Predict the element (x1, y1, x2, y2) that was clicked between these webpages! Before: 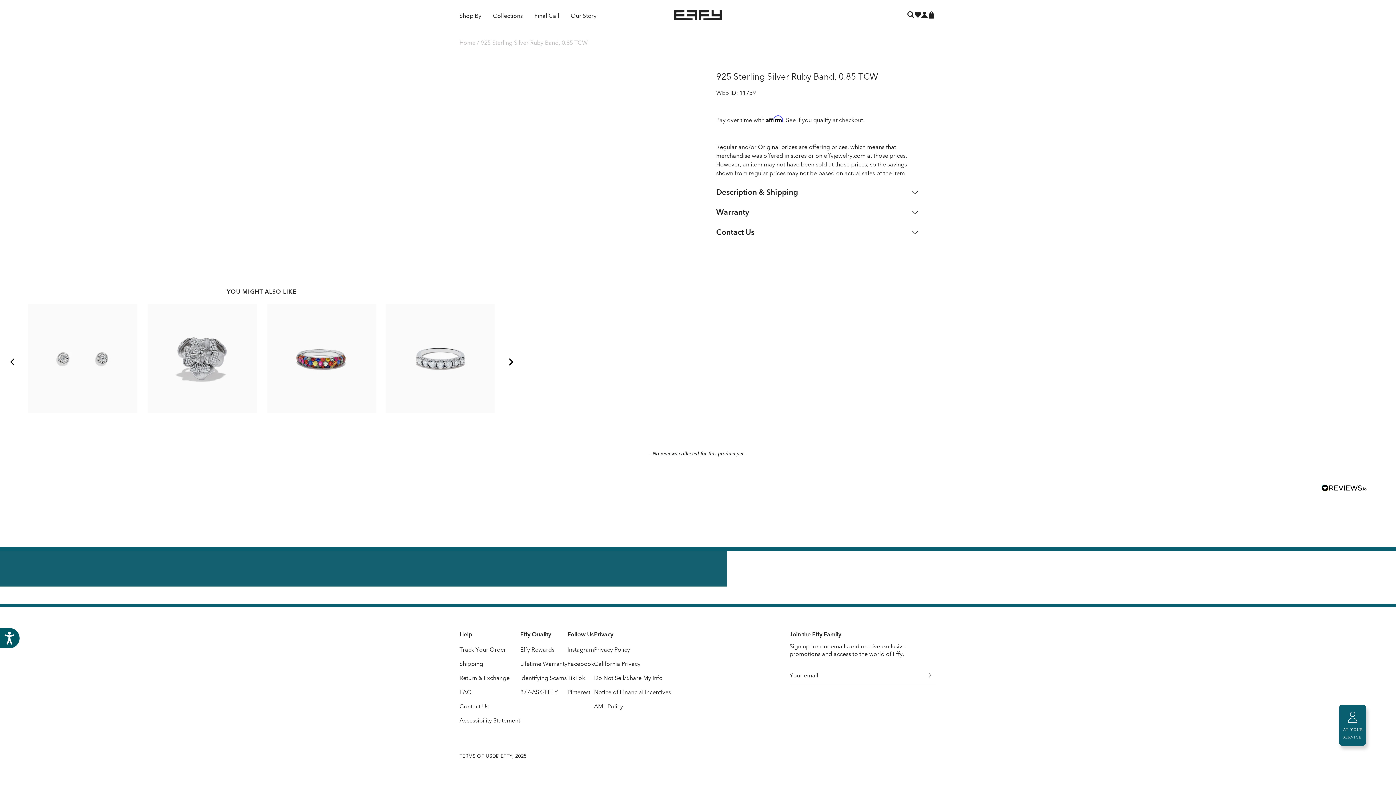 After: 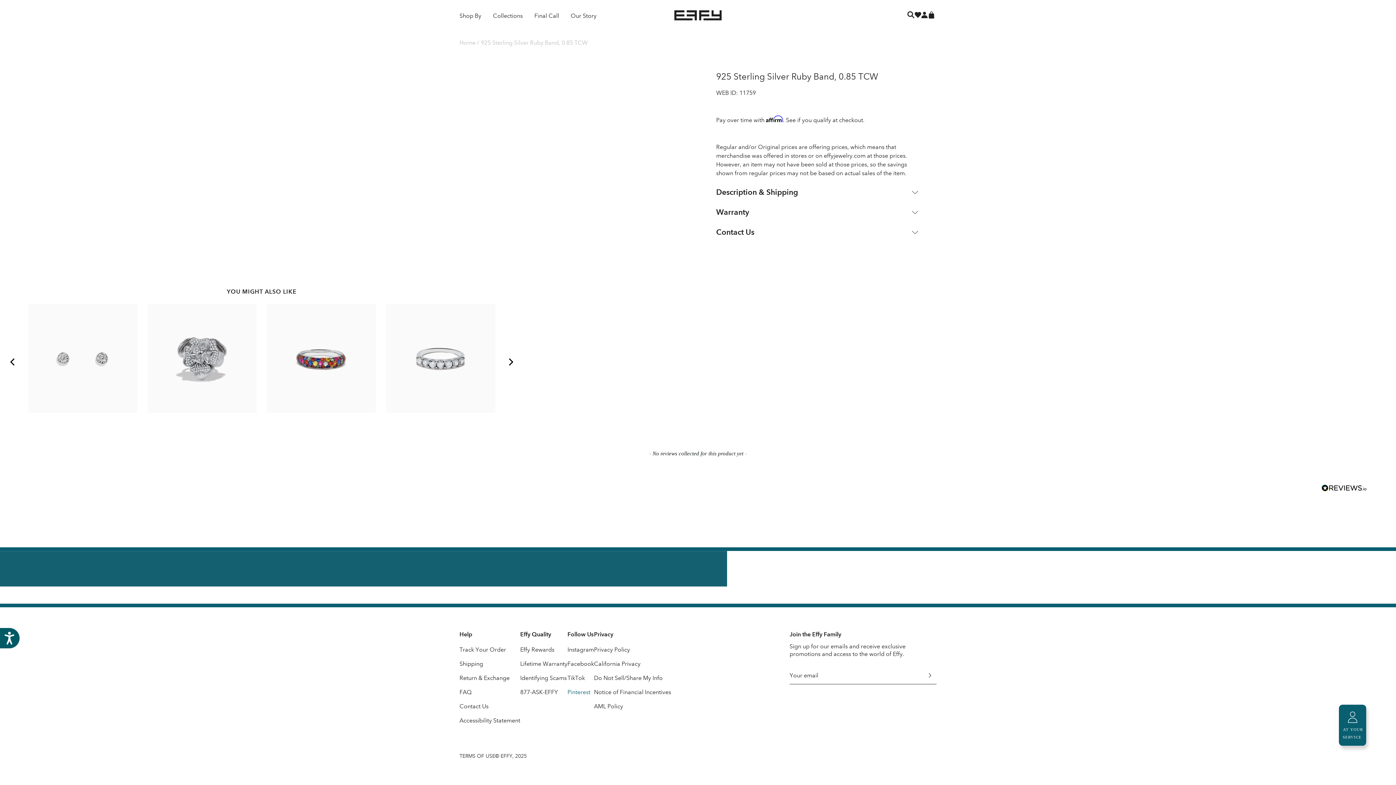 Action: bbox: (567, 689, 590, 696) label: Pinterest